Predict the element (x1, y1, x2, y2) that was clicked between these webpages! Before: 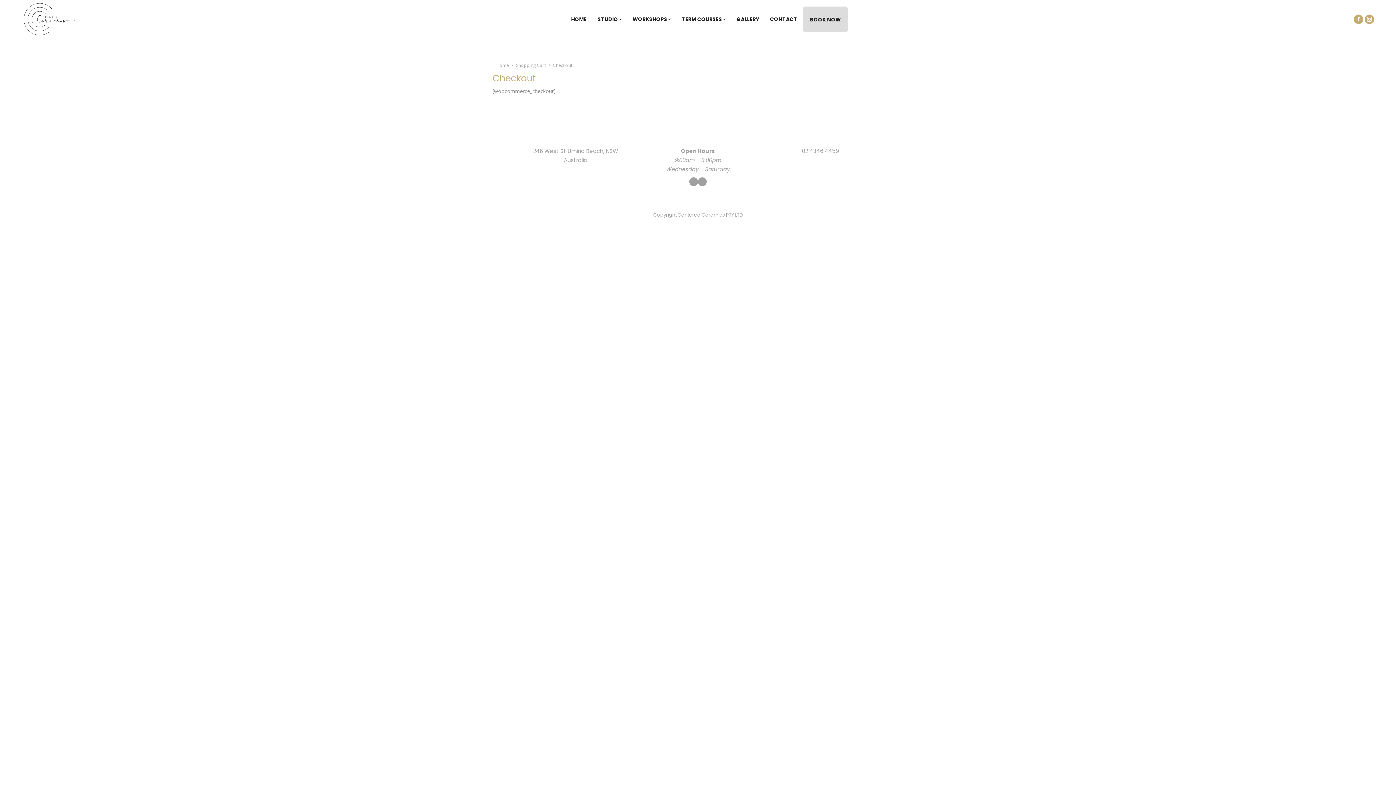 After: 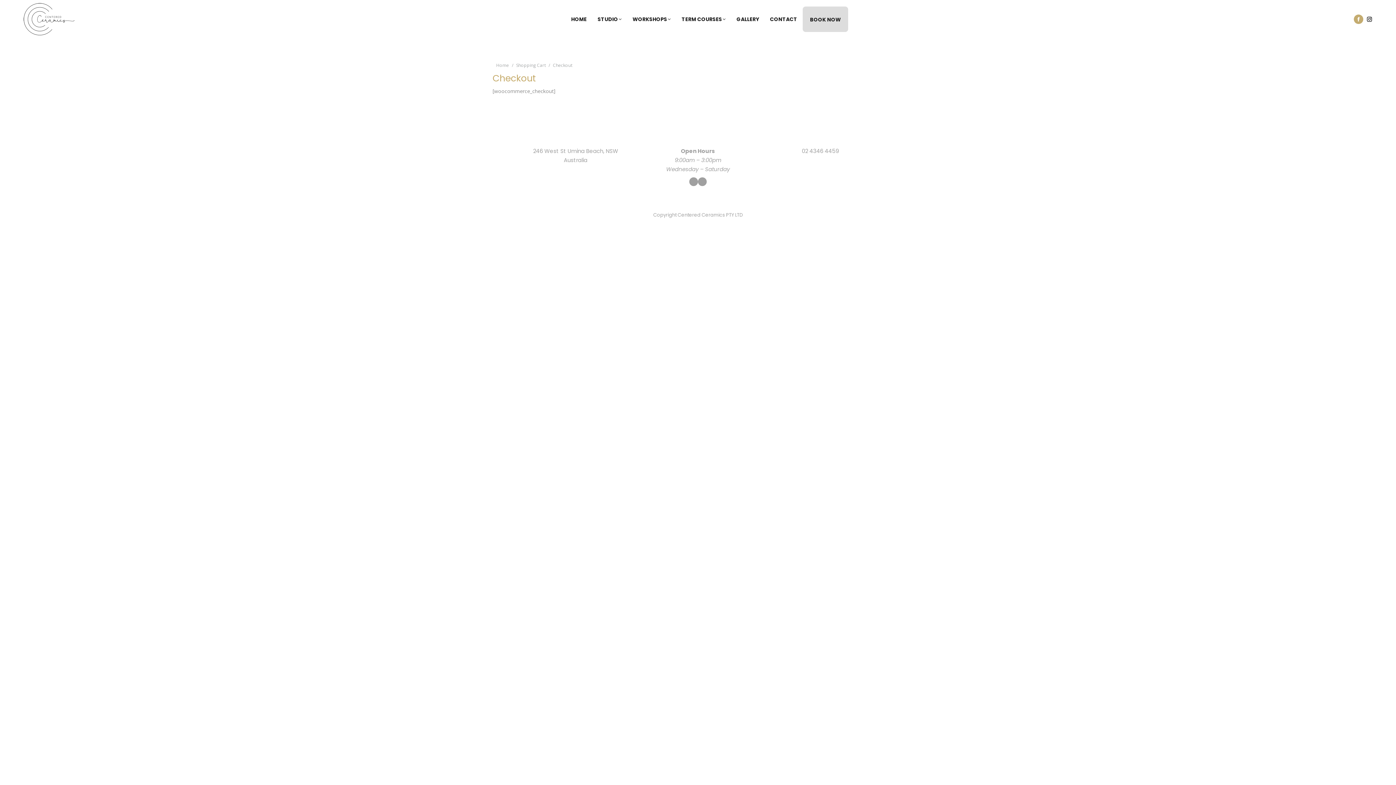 Action: bbox: (1365, 14, 1374, 23) label: Instagram page opens in new window